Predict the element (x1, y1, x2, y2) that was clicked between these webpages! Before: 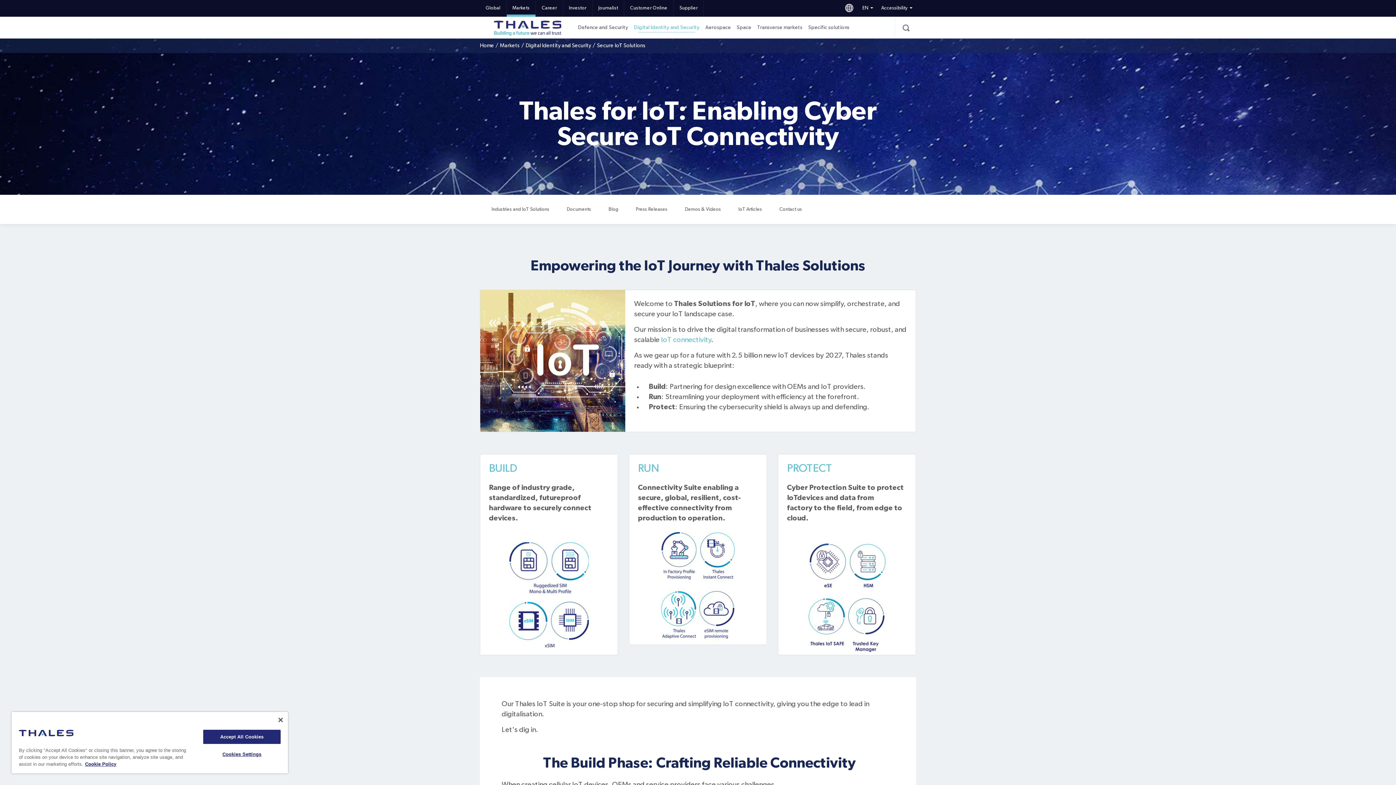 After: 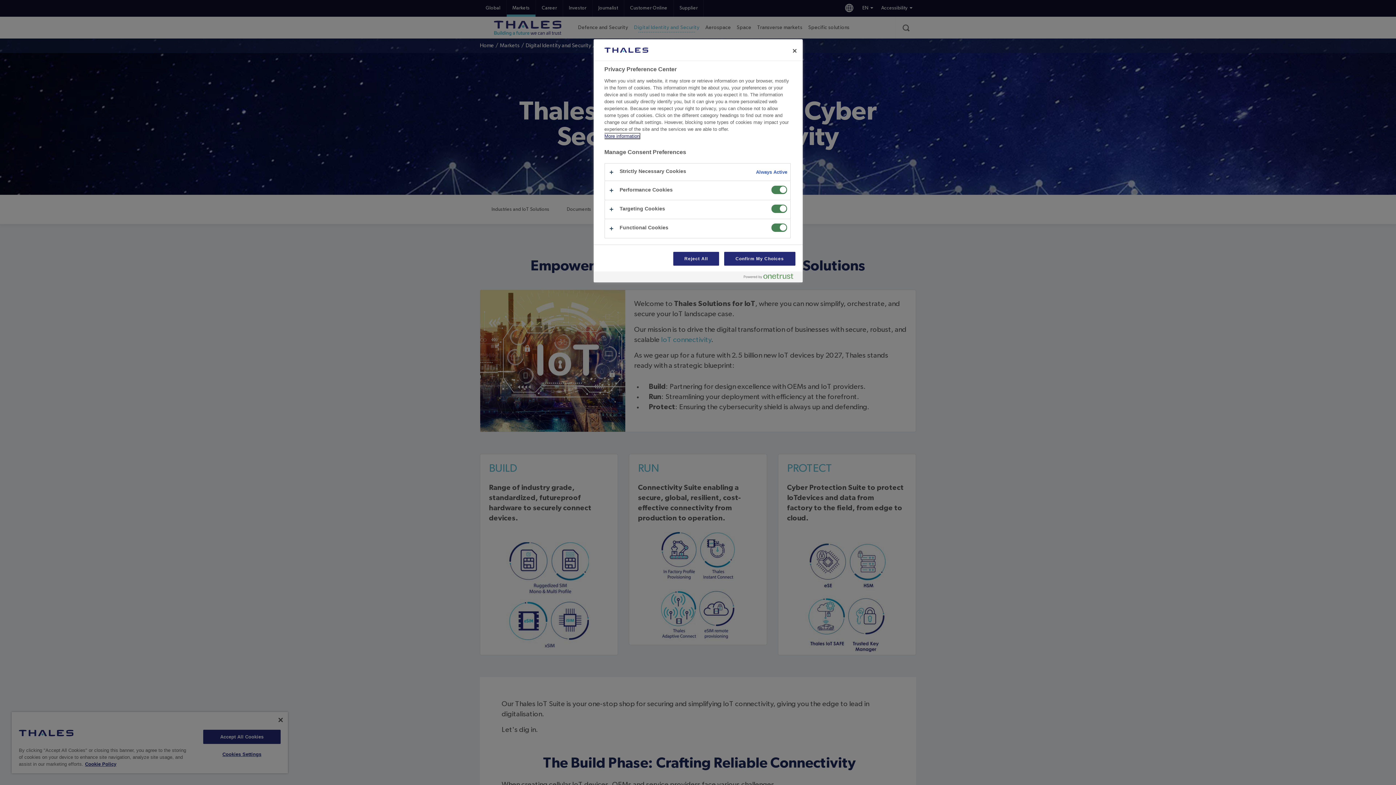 Action: bbox: (203, 748, 280, 761) label: Cookies Settings